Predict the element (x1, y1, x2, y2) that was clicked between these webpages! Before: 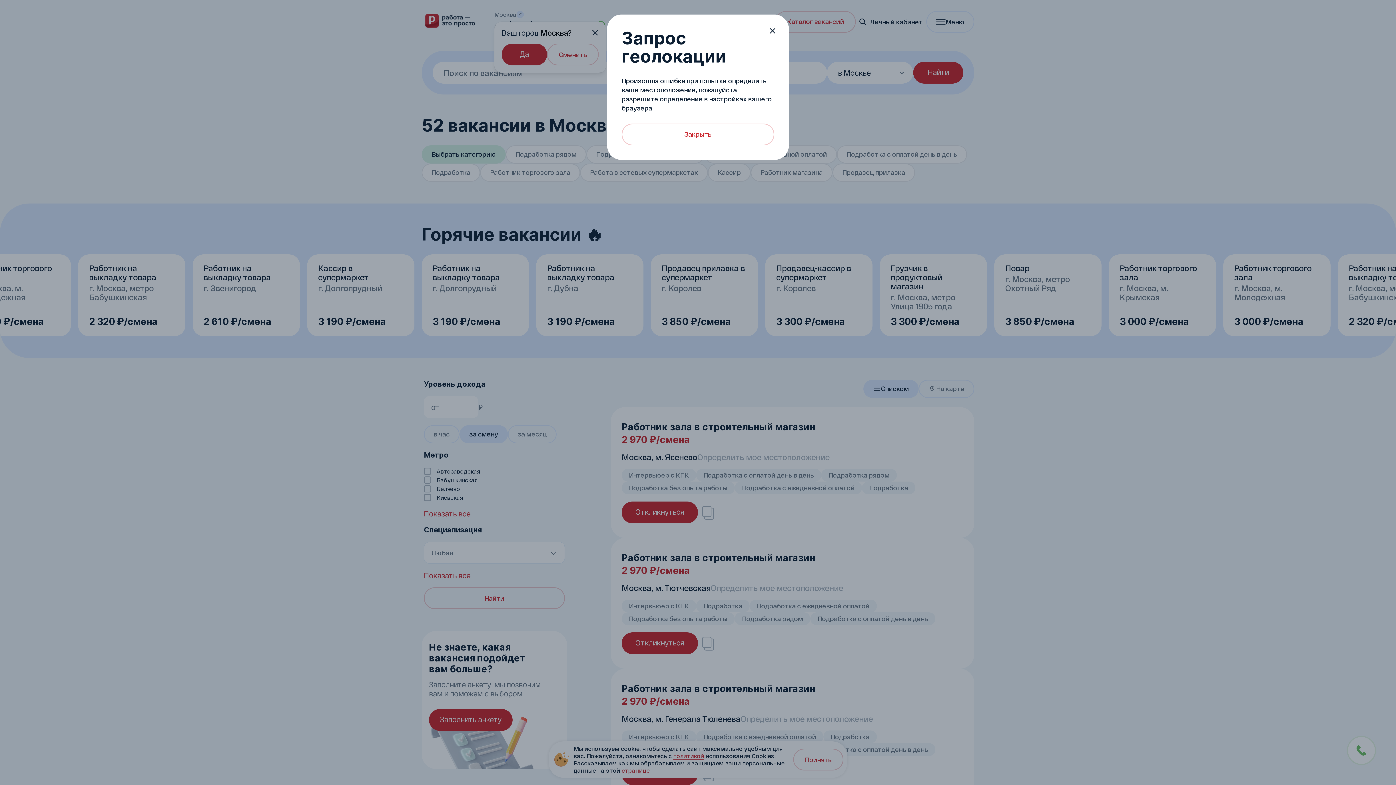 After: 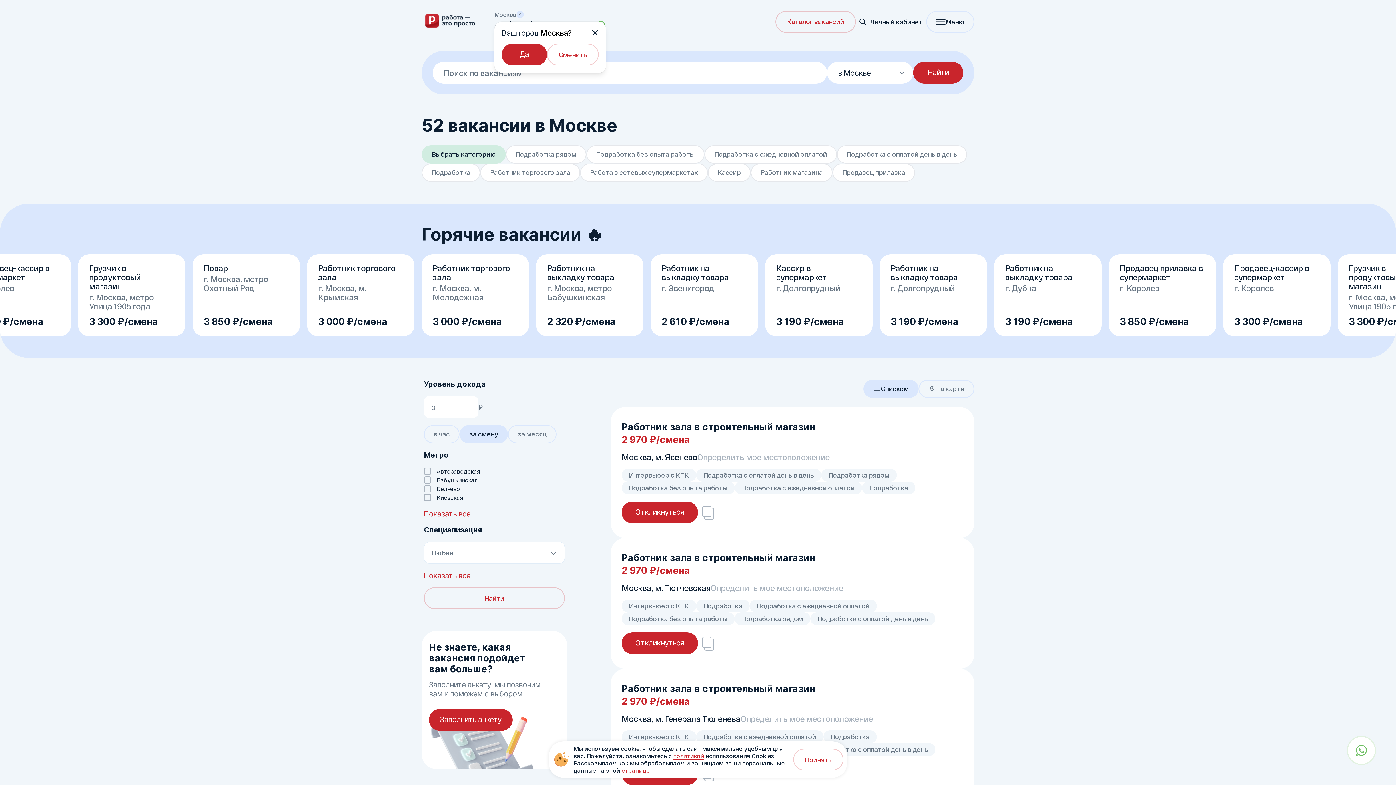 Action: bbox: (621, 123, 774, 145) label: Закрыть